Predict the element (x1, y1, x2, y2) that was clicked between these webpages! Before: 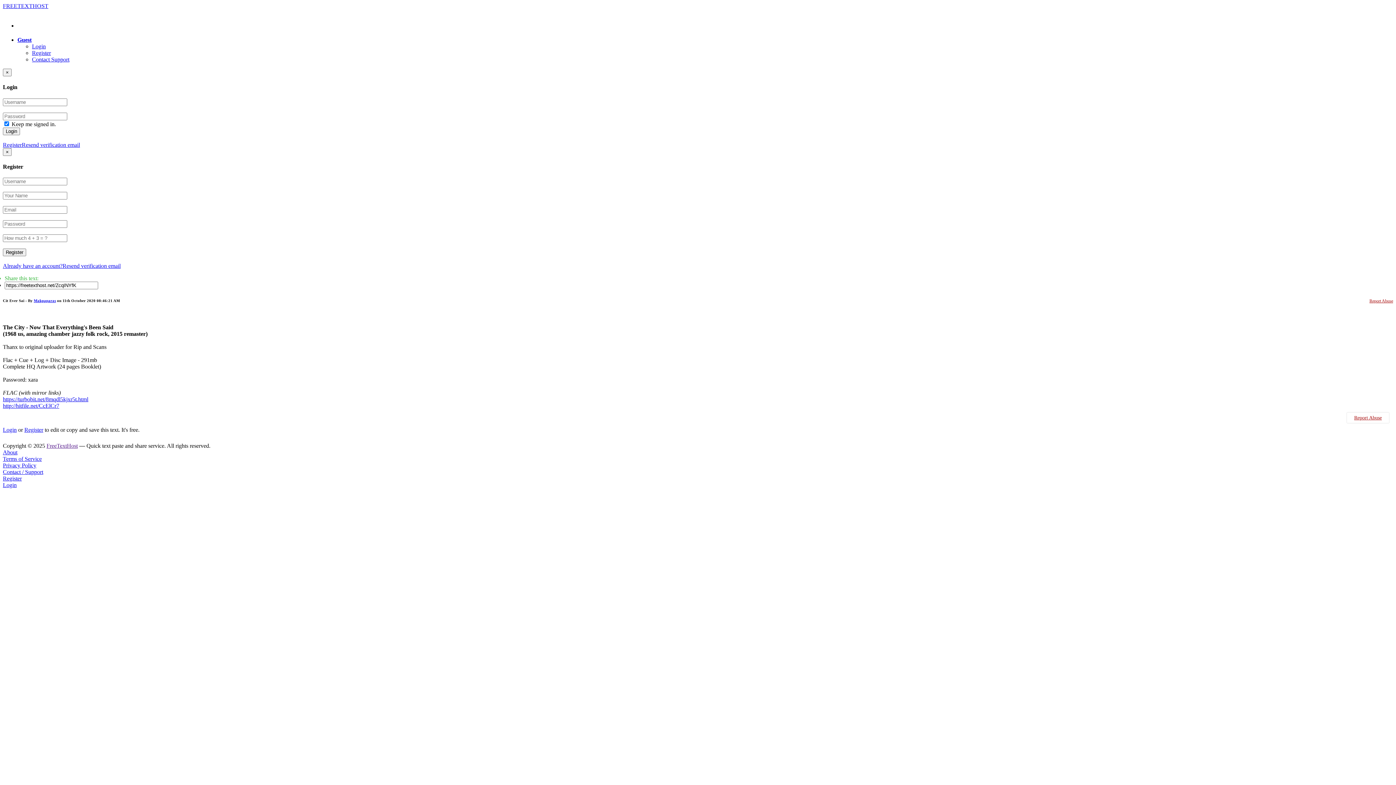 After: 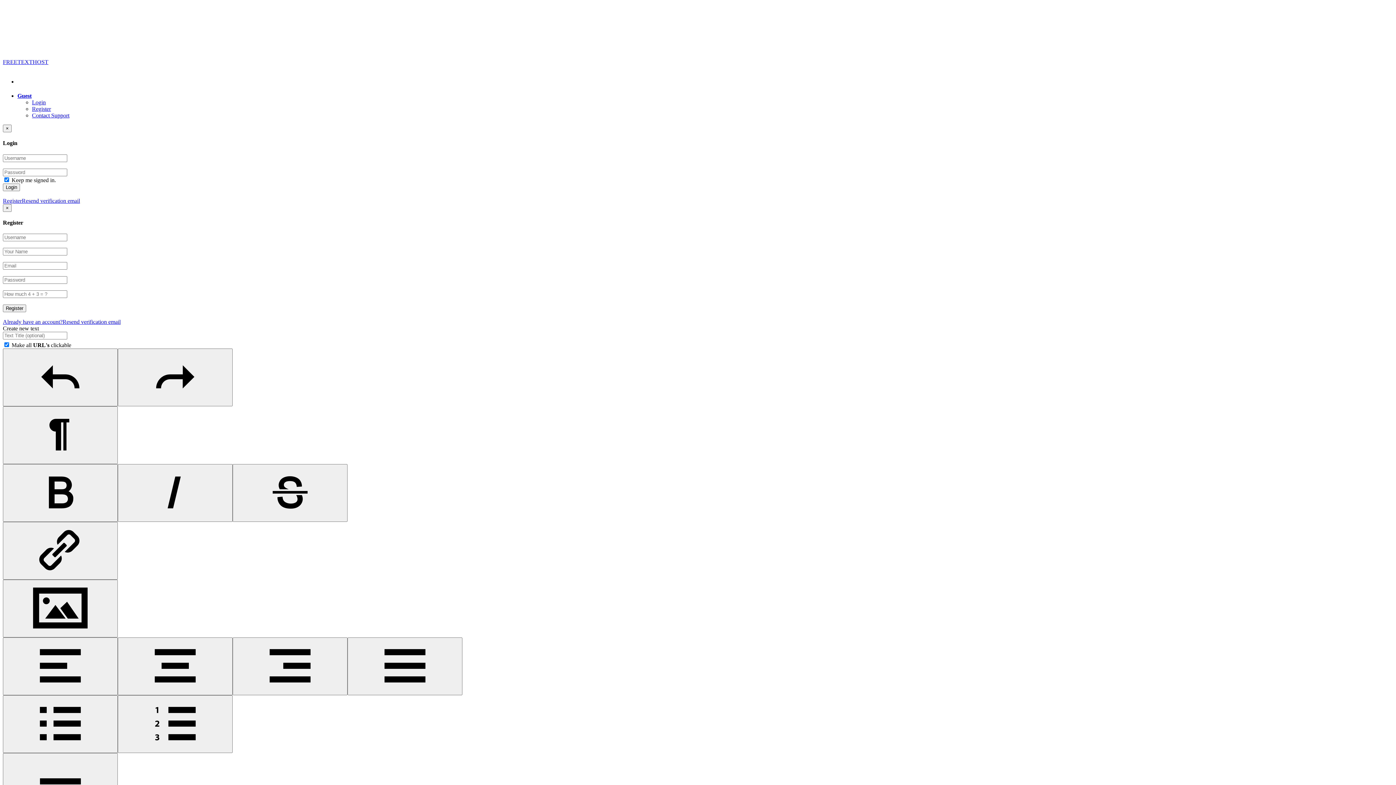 Action: label: FREETEXTHOST bbox: (2, 2, 48, 9)